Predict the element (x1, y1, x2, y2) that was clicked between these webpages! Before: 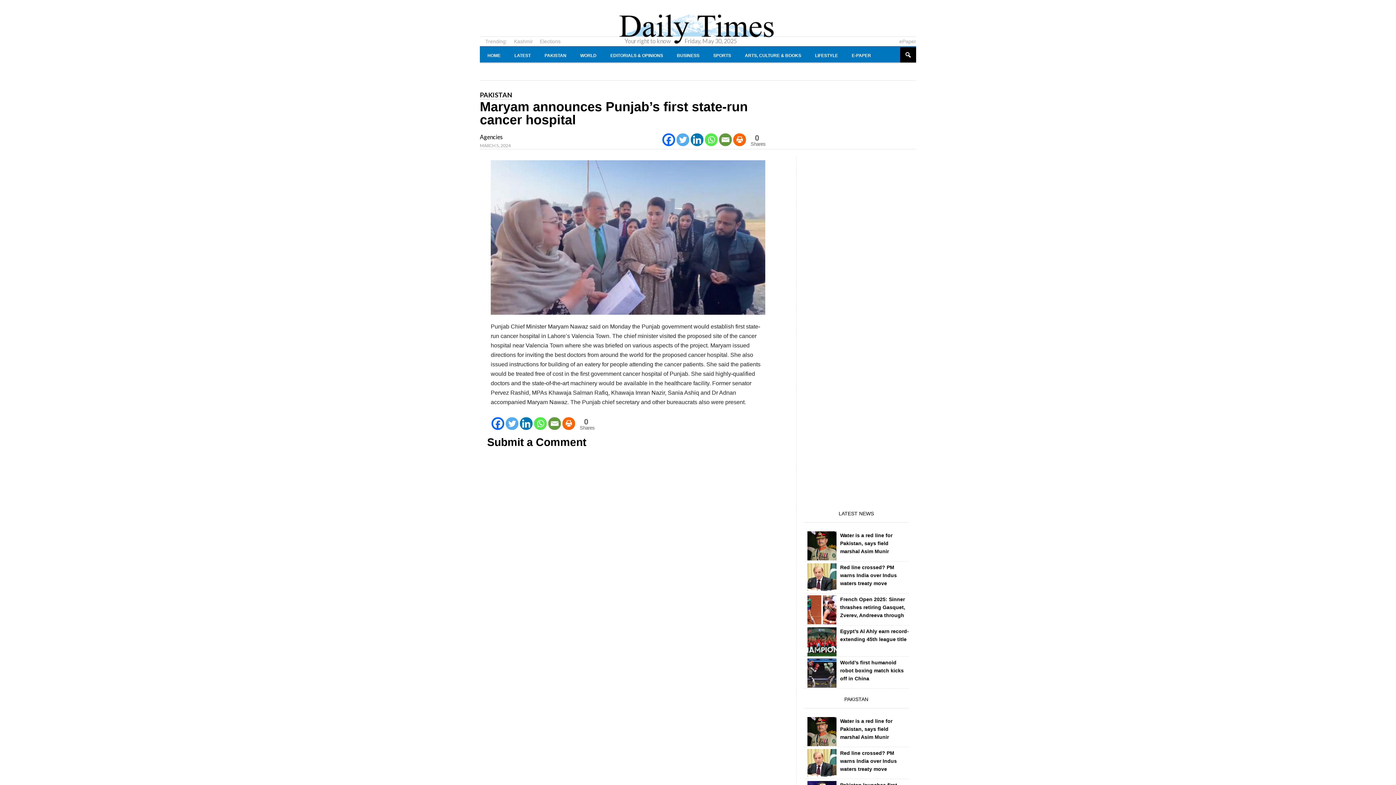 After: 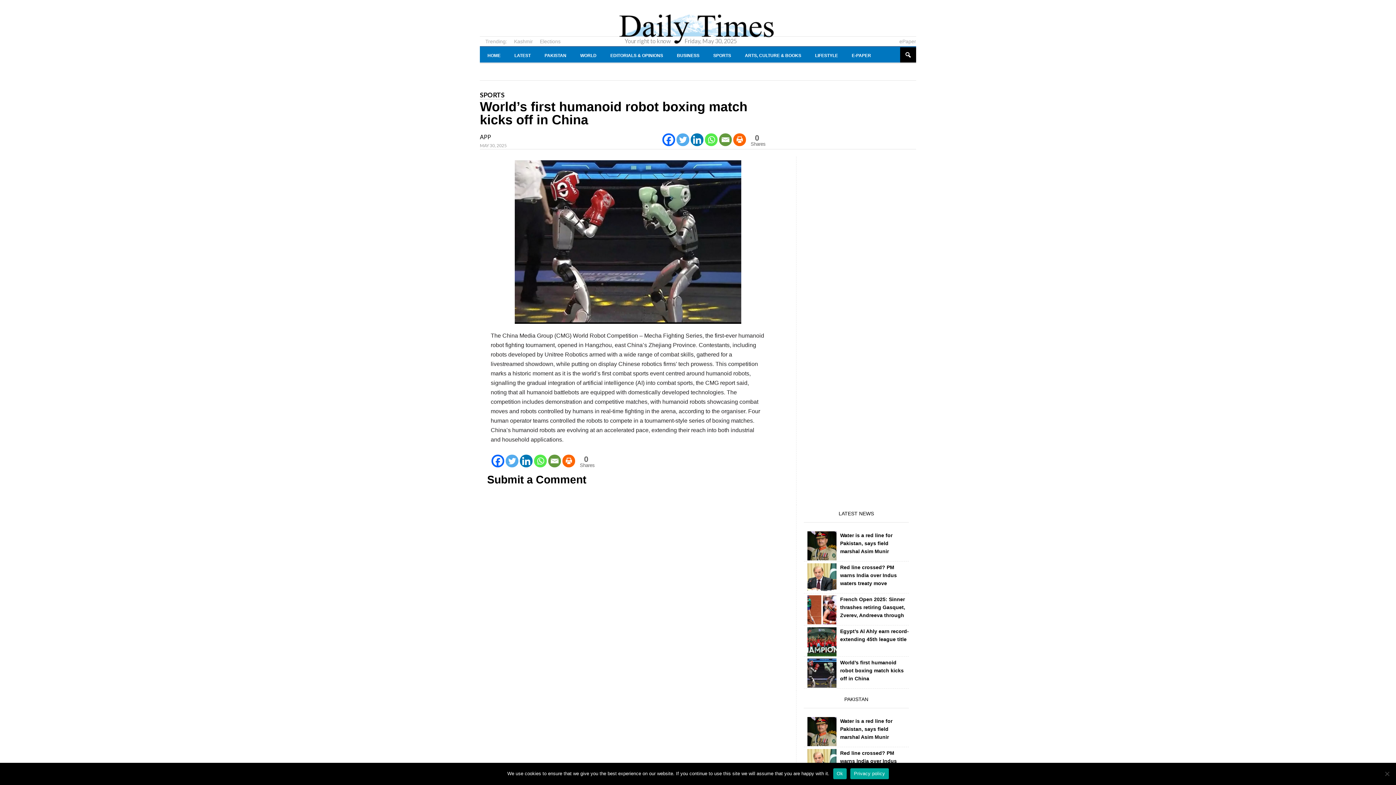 Action: bbox: (840, 660, 904, 681) label: World’s first humanoid robot boxing match kicks off in China